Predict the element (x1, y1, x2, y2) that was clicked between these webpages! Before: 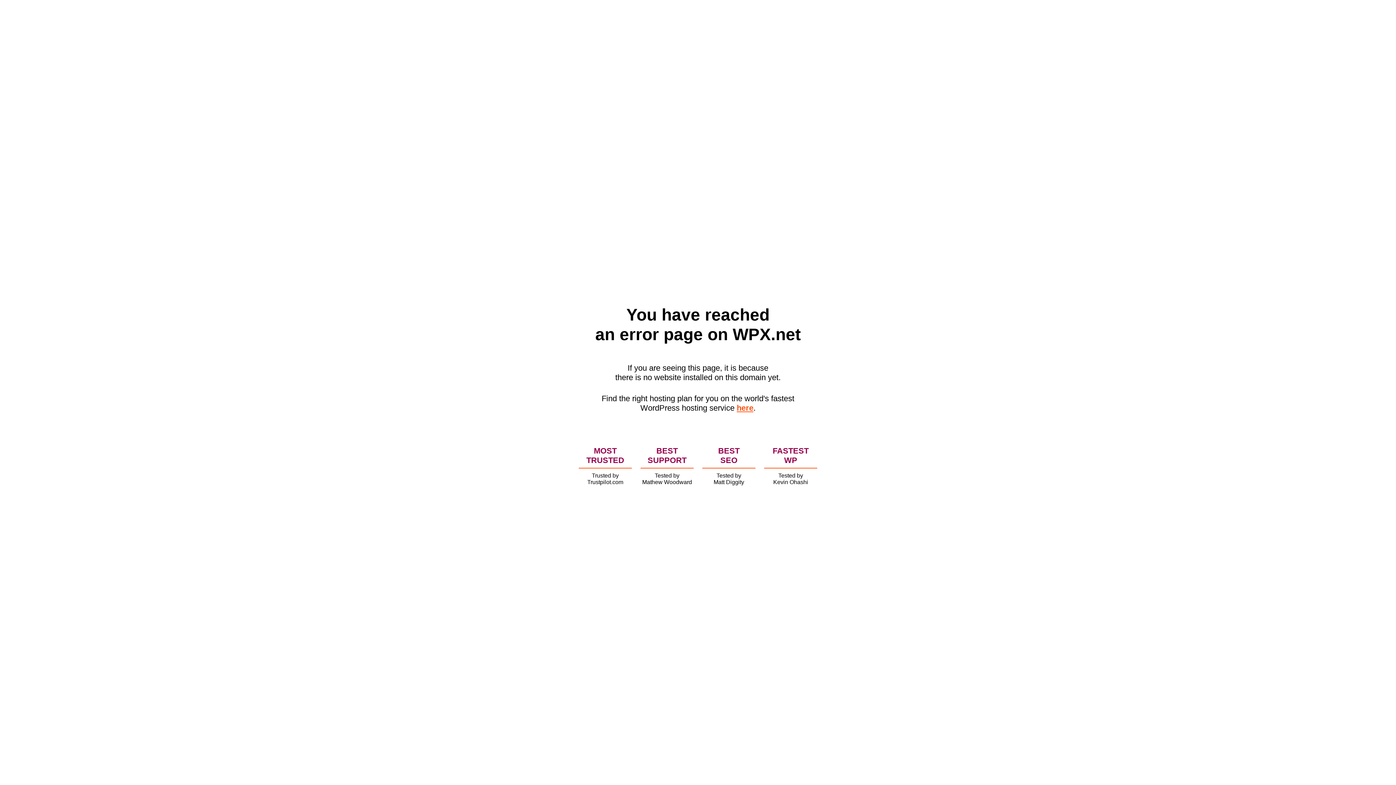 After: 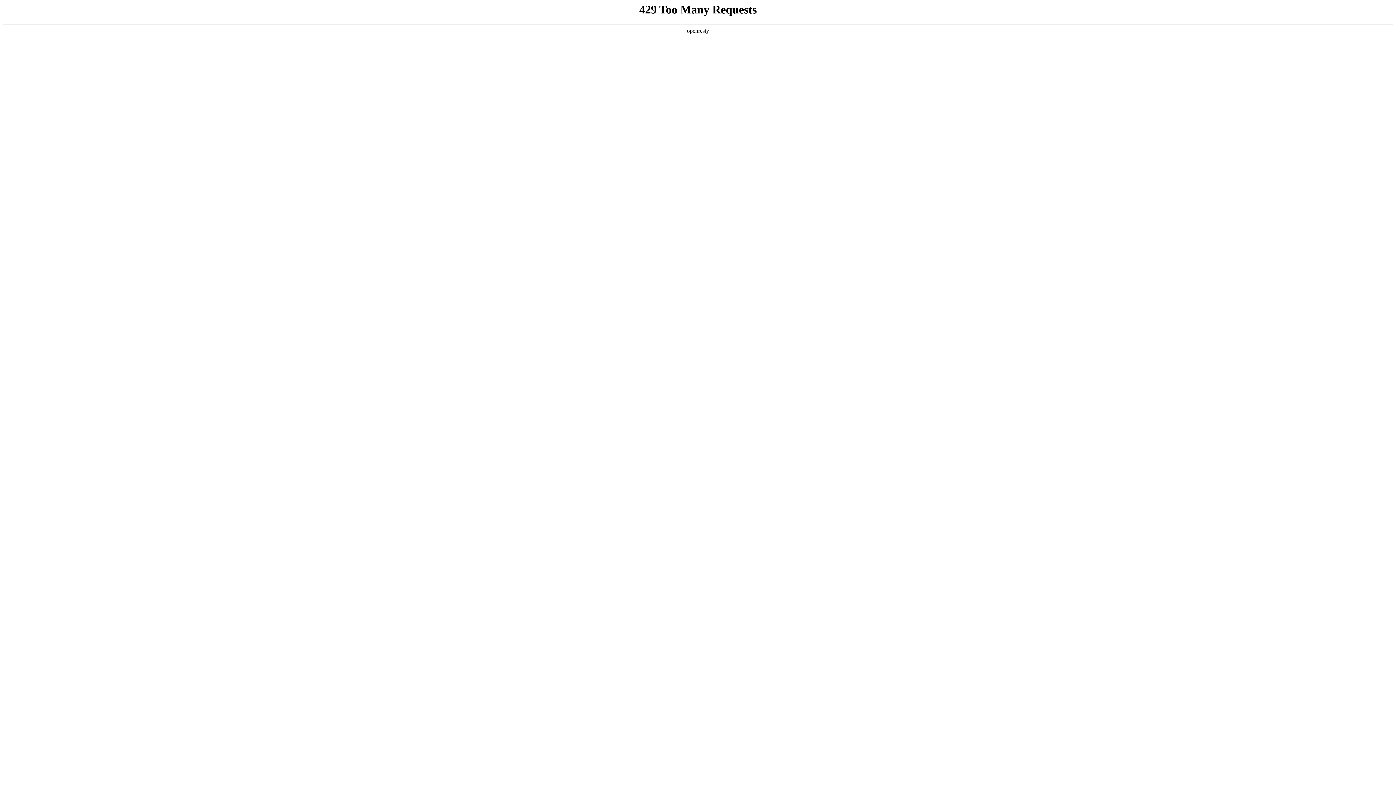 Action: bbox: (736, 403, 753, 412) label: here